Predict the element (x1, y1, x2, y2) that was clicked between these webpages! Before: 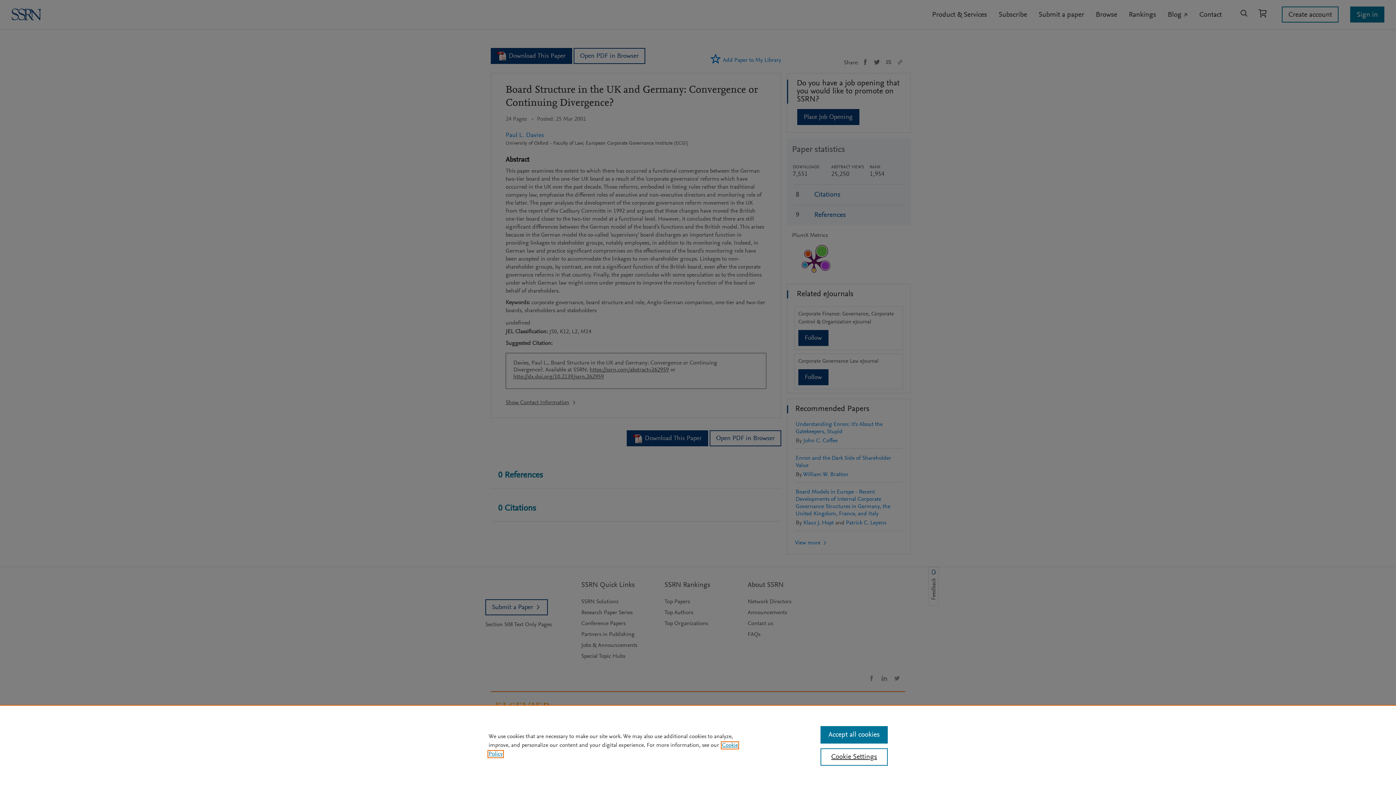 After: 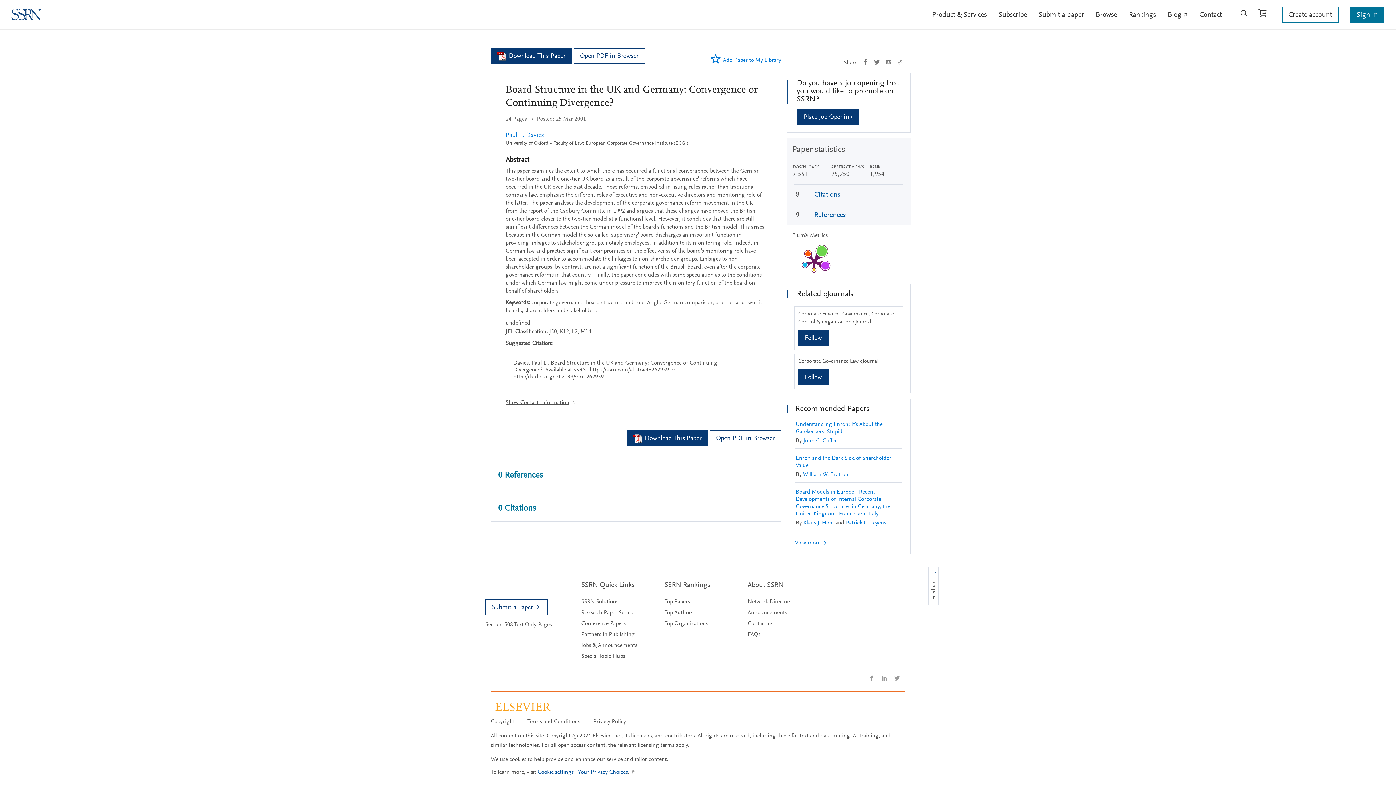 Action: bbox: (820, 726, 887, 744) label: Accept all cookies